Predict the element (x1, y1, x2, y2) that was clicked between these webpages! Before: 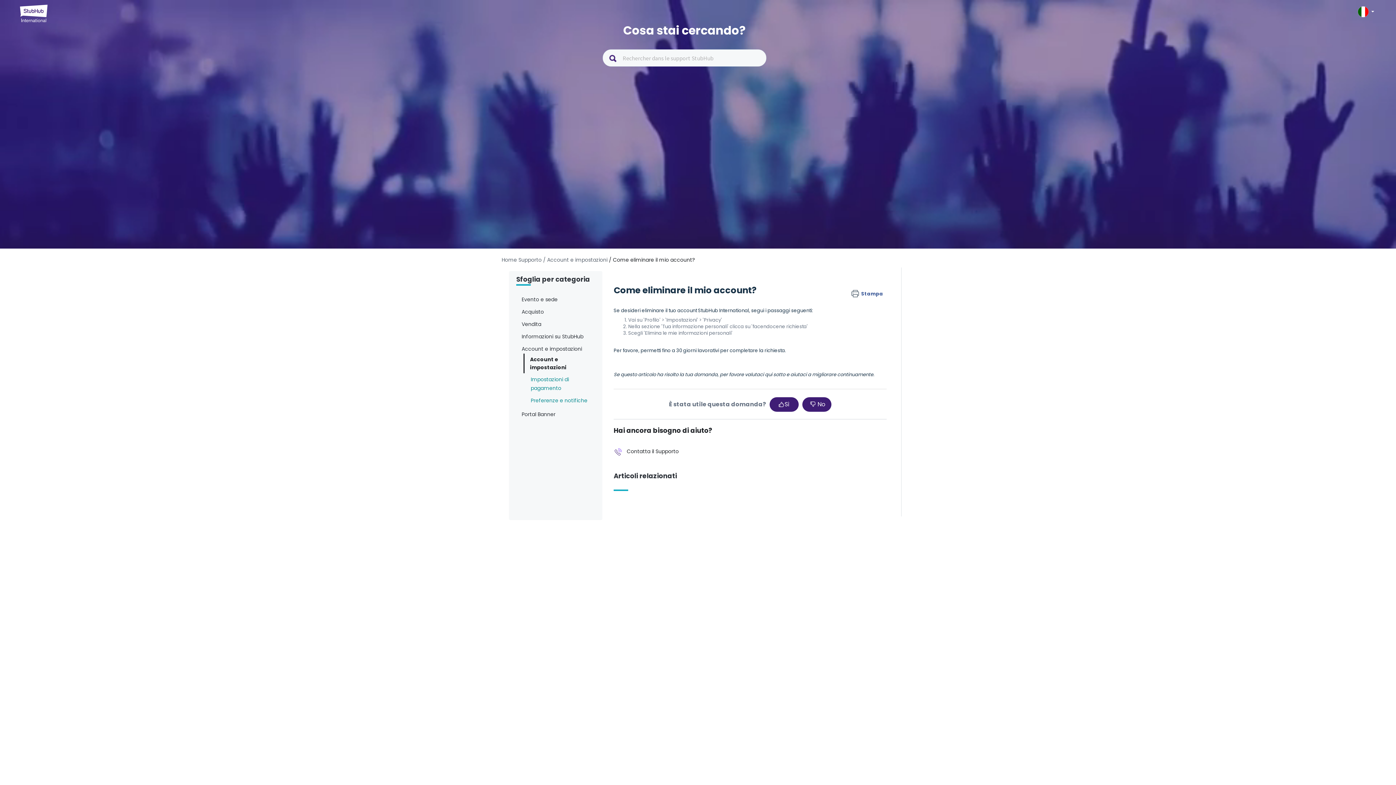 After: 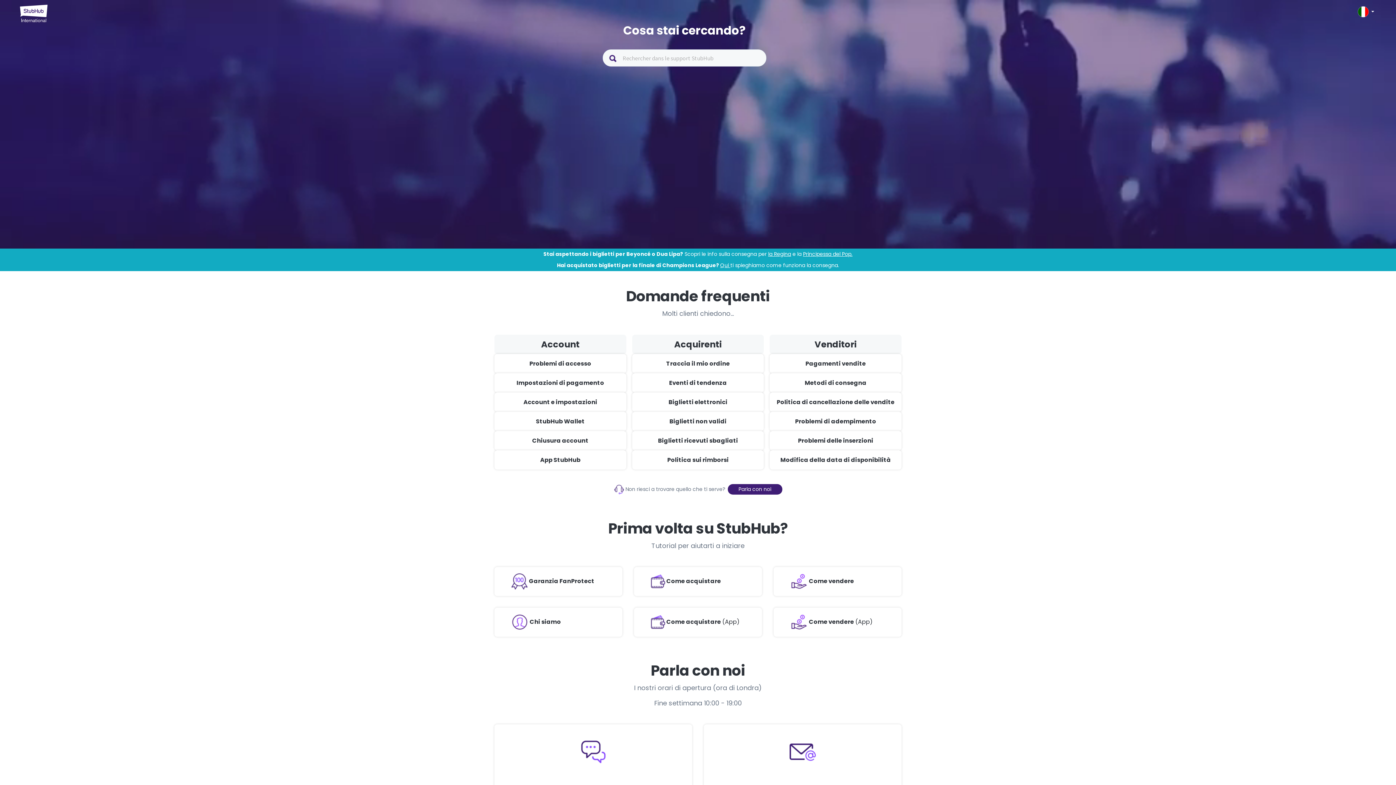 Action: bbox: (501, 256, 541, 263) label: Home Supporto